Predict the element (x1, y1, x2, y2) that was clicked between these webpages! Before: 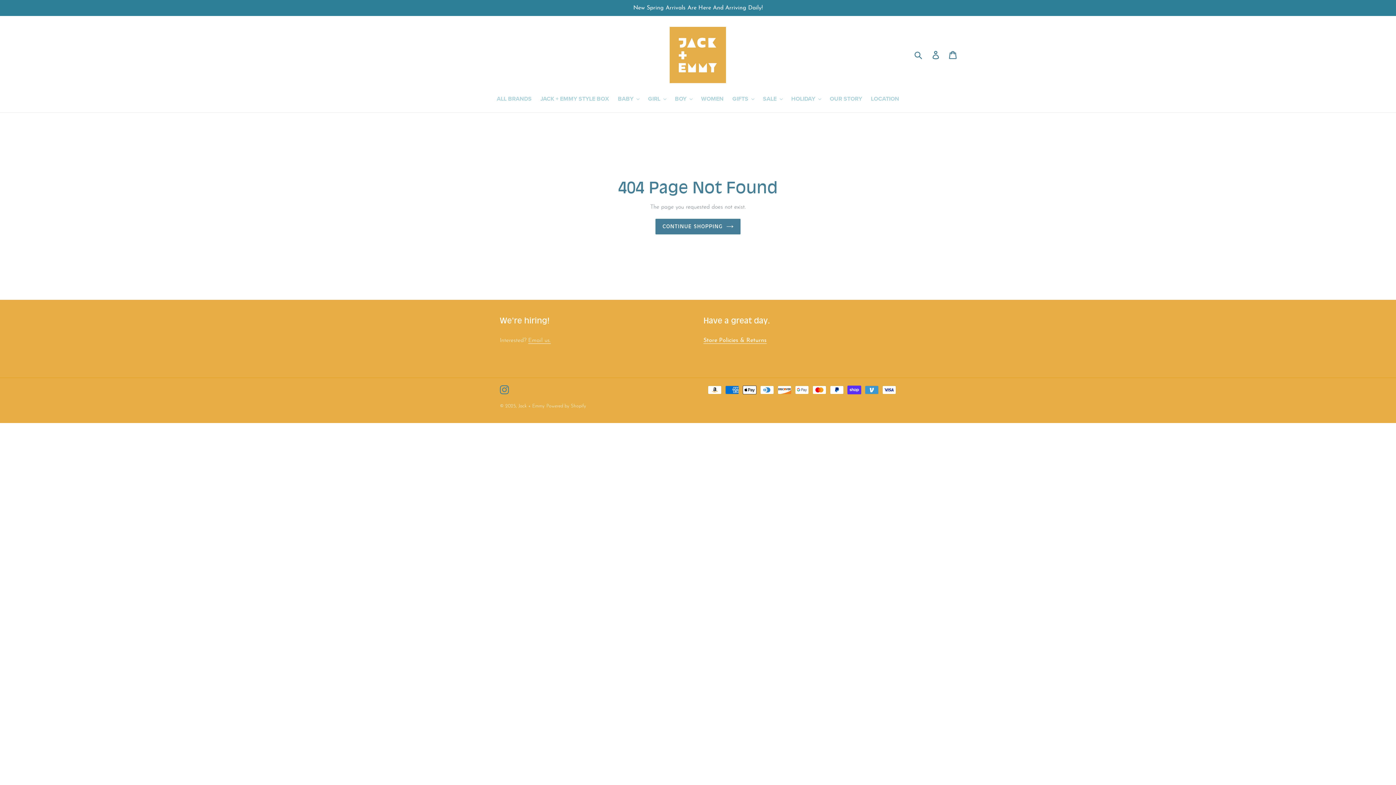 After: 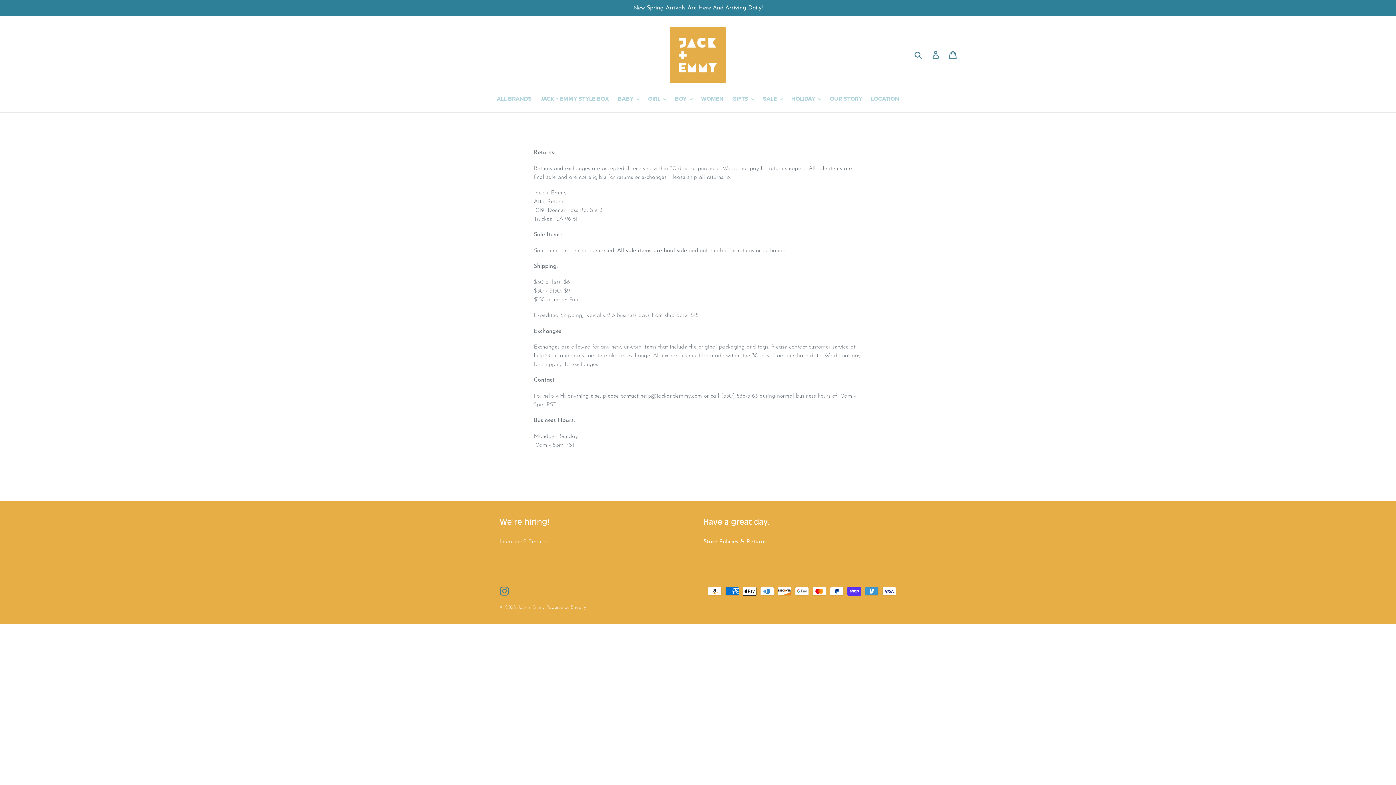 Action: bbox: (703, 337, 766, 343) label: Store Policies & Returns